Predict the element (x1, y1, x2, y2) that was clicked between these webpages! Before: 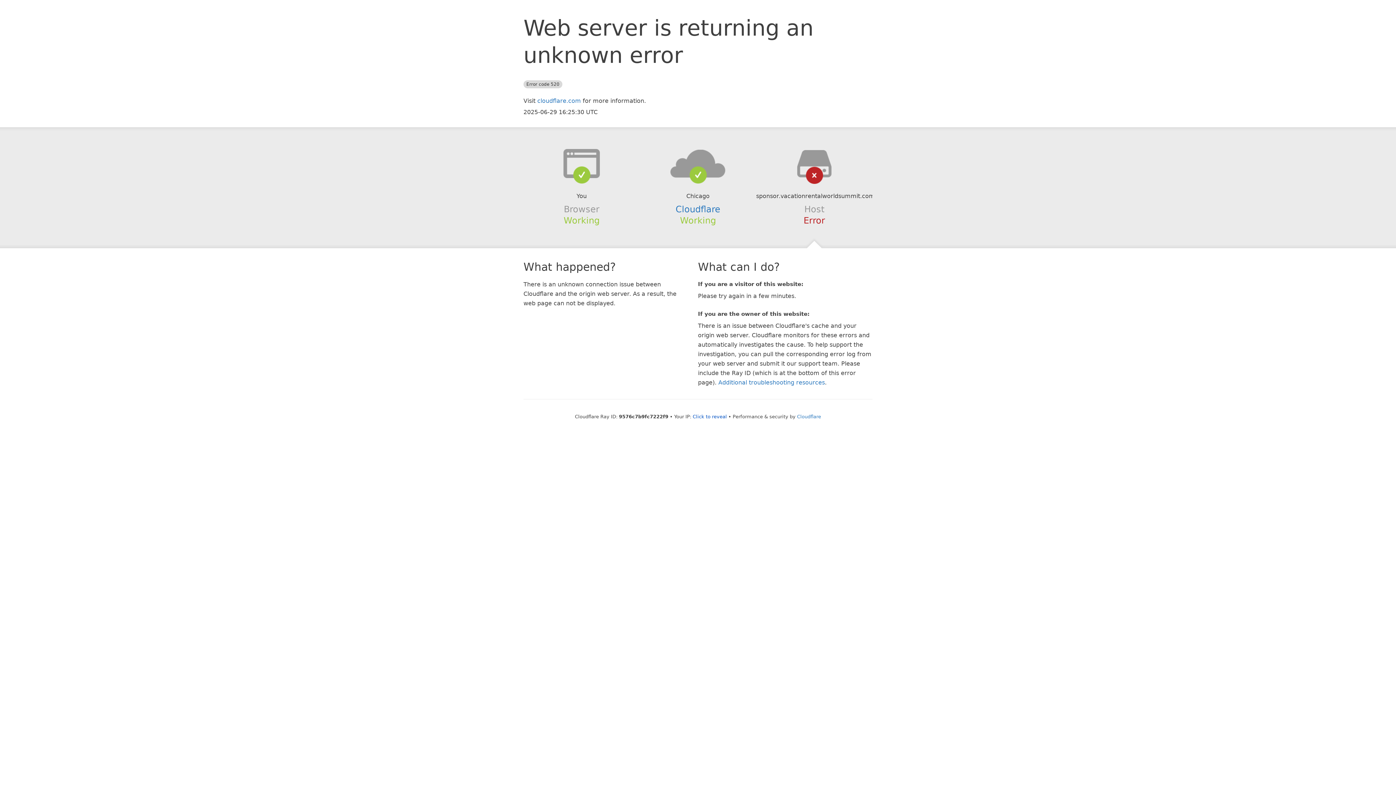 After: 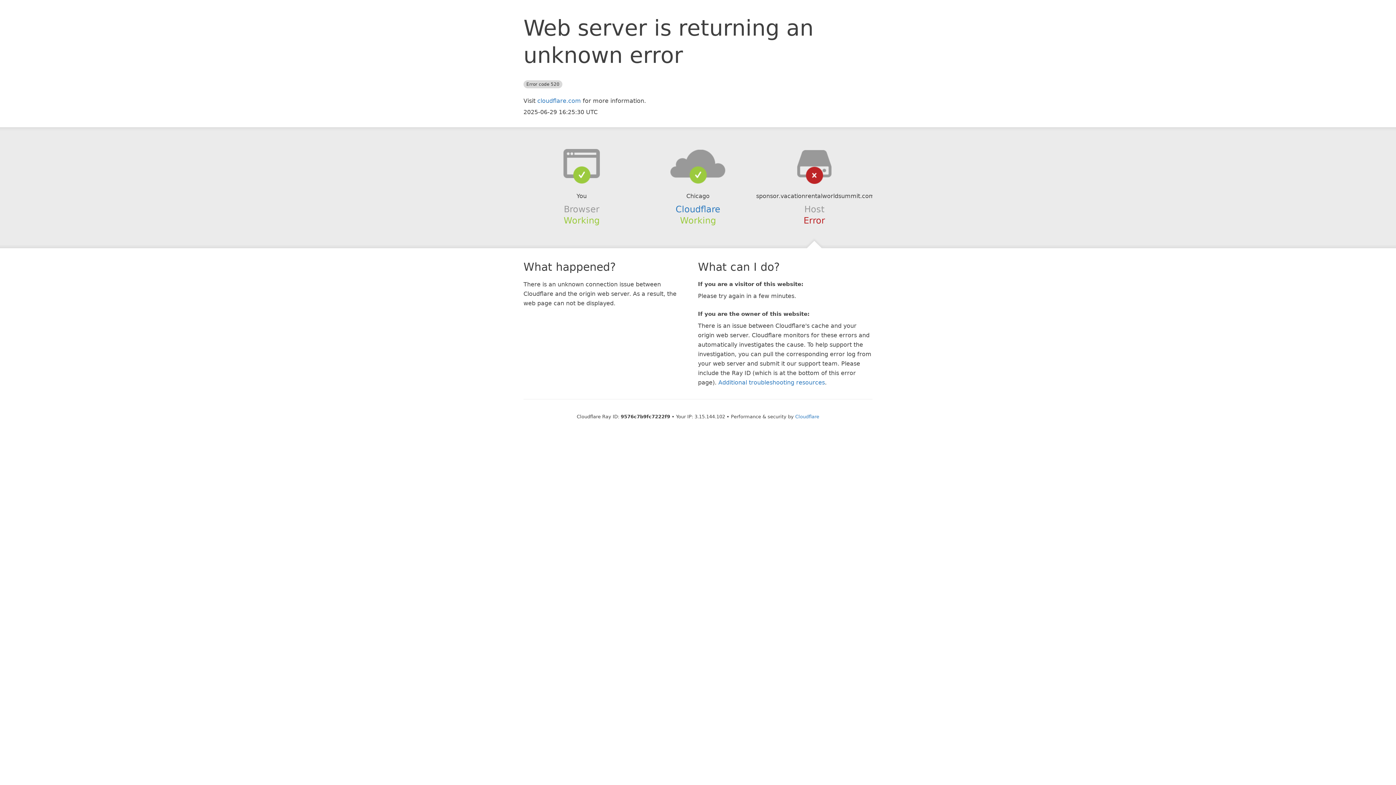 Action: label: Click to reveal bbox: (692, 414, 727, 419)